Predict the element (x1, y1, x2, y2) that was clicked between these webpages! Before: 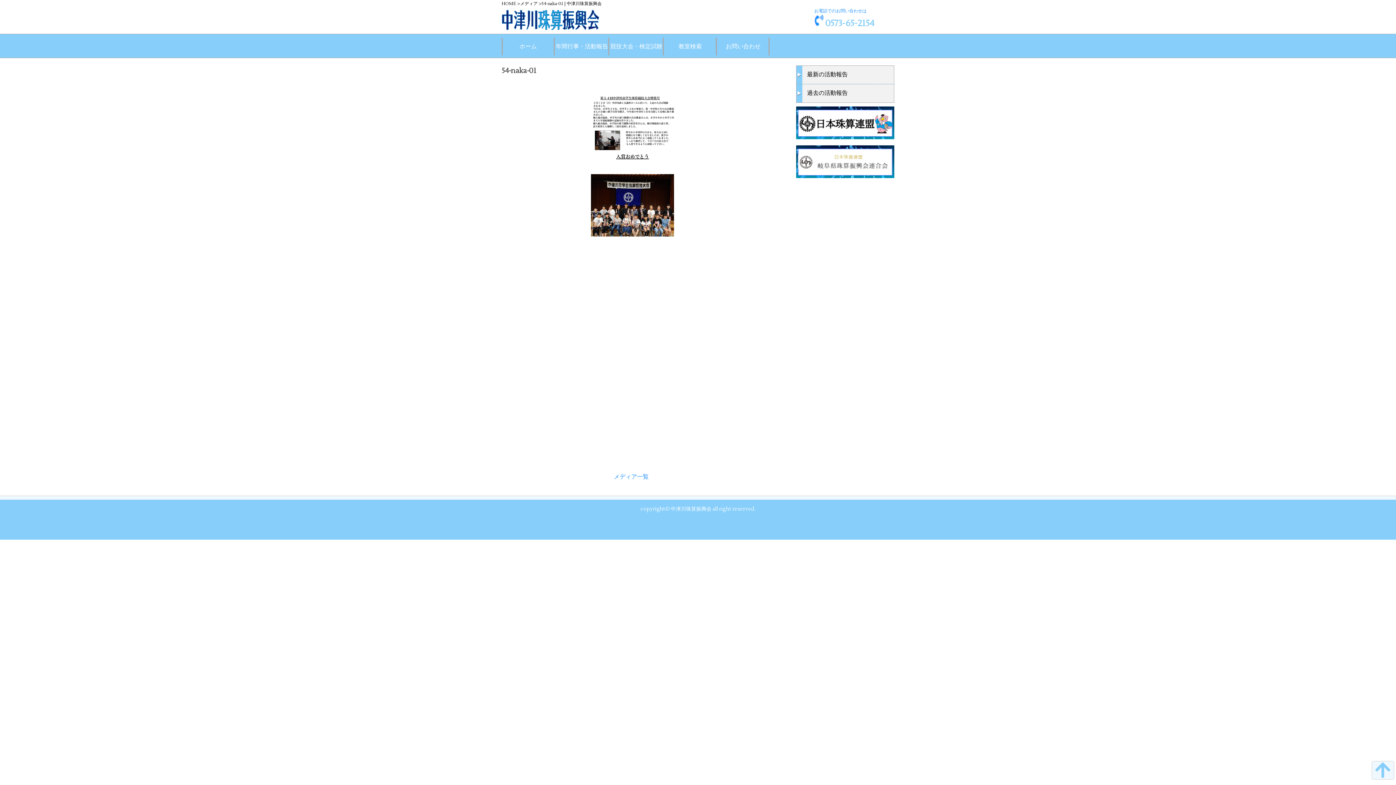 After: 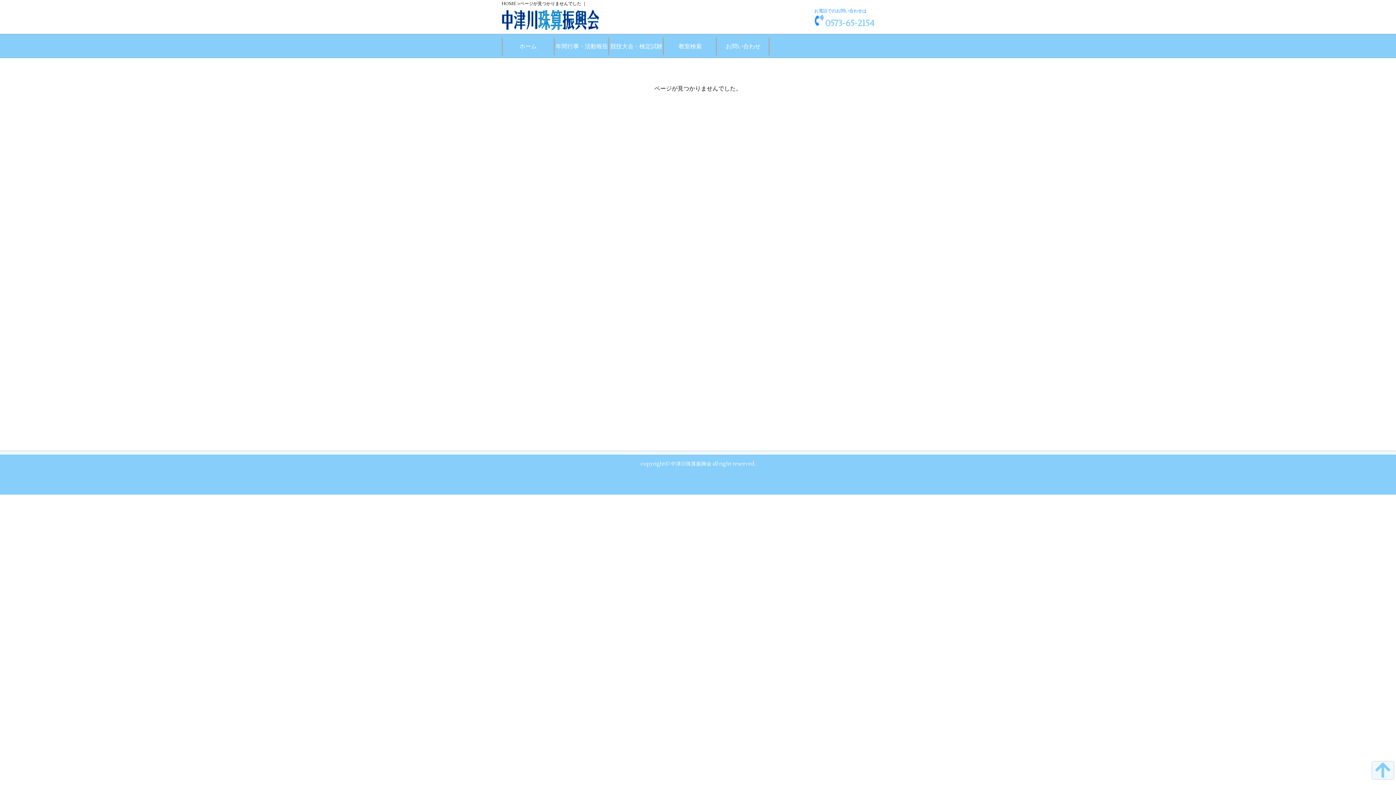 Action: label: メディア bbox: (520, 1, 537, 6)